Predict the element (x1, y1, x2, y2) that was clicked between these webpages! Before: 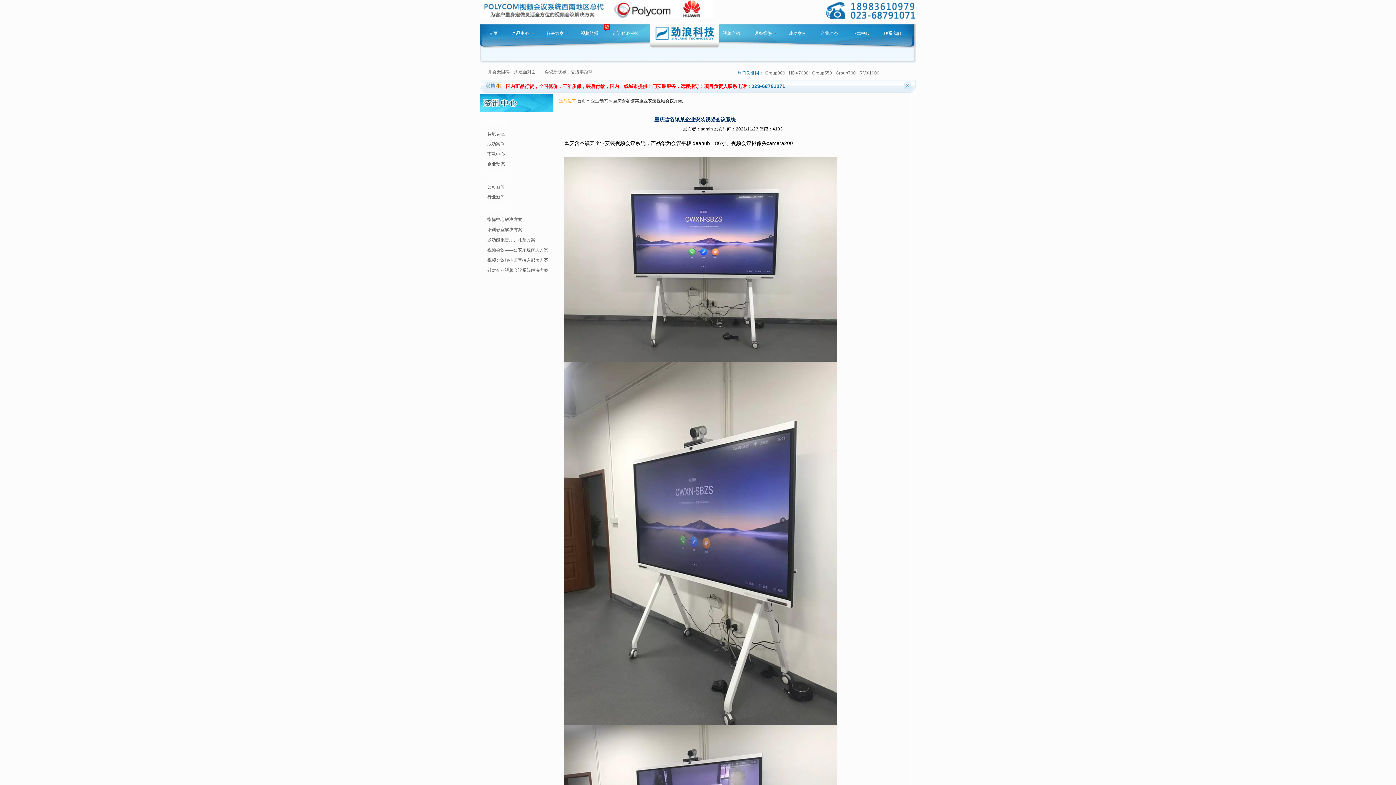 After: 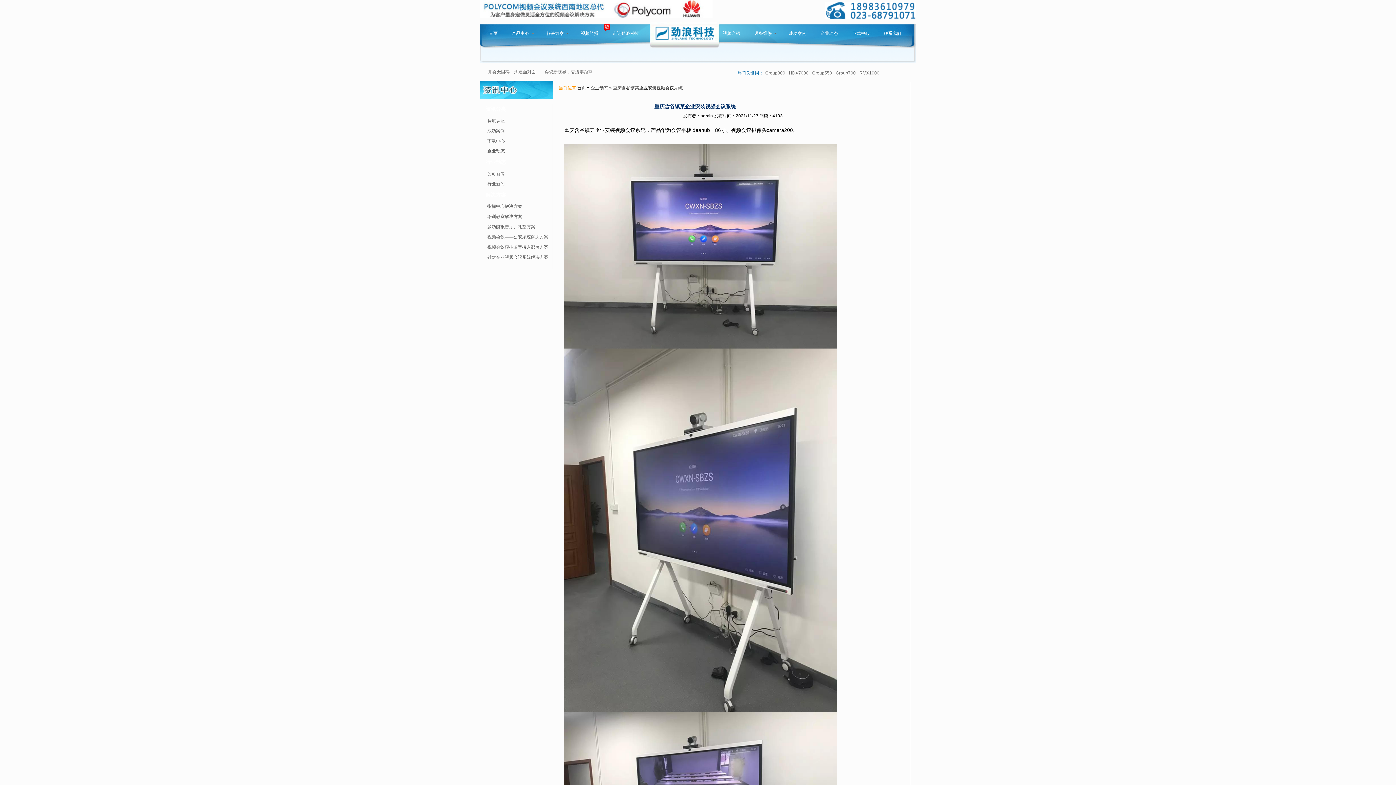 Action: bbox: (903, 80, 916, 93)